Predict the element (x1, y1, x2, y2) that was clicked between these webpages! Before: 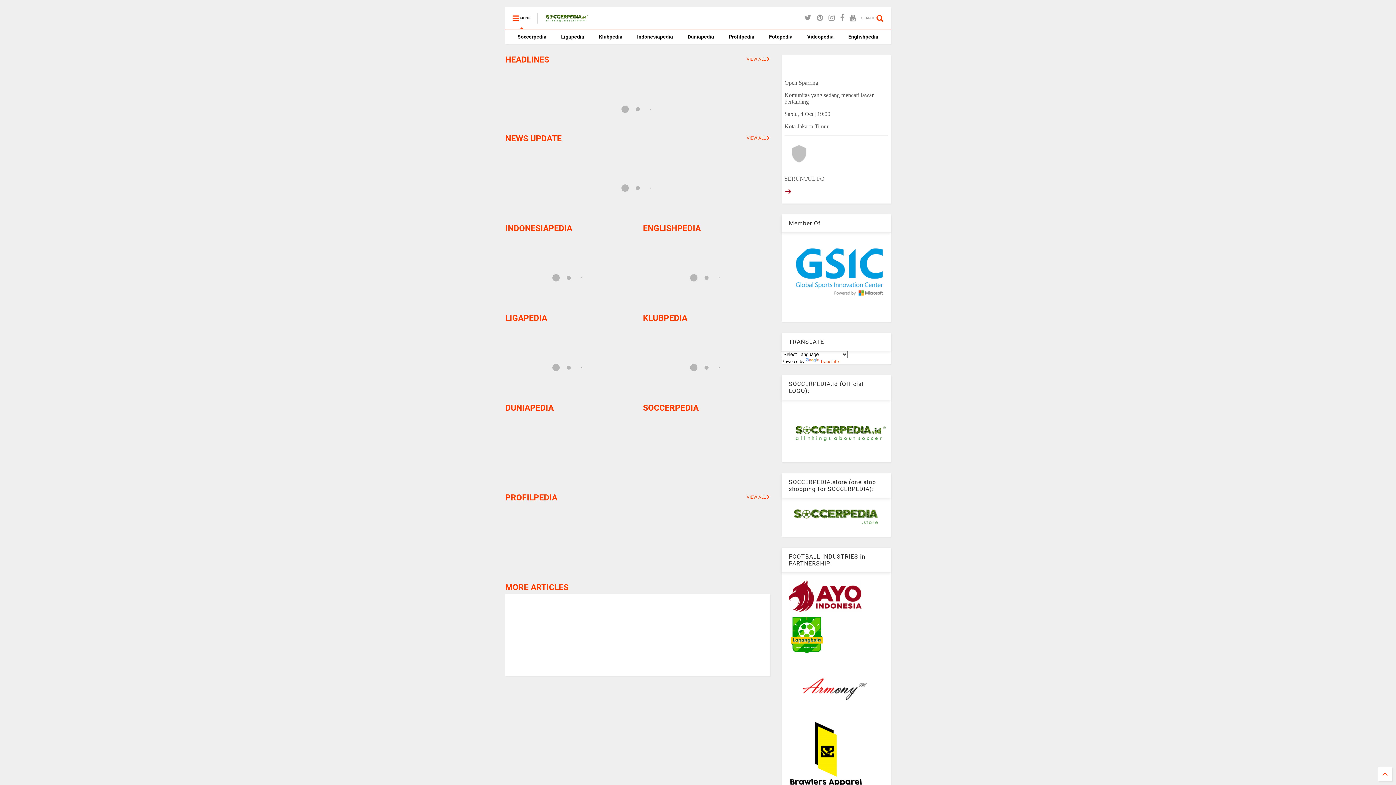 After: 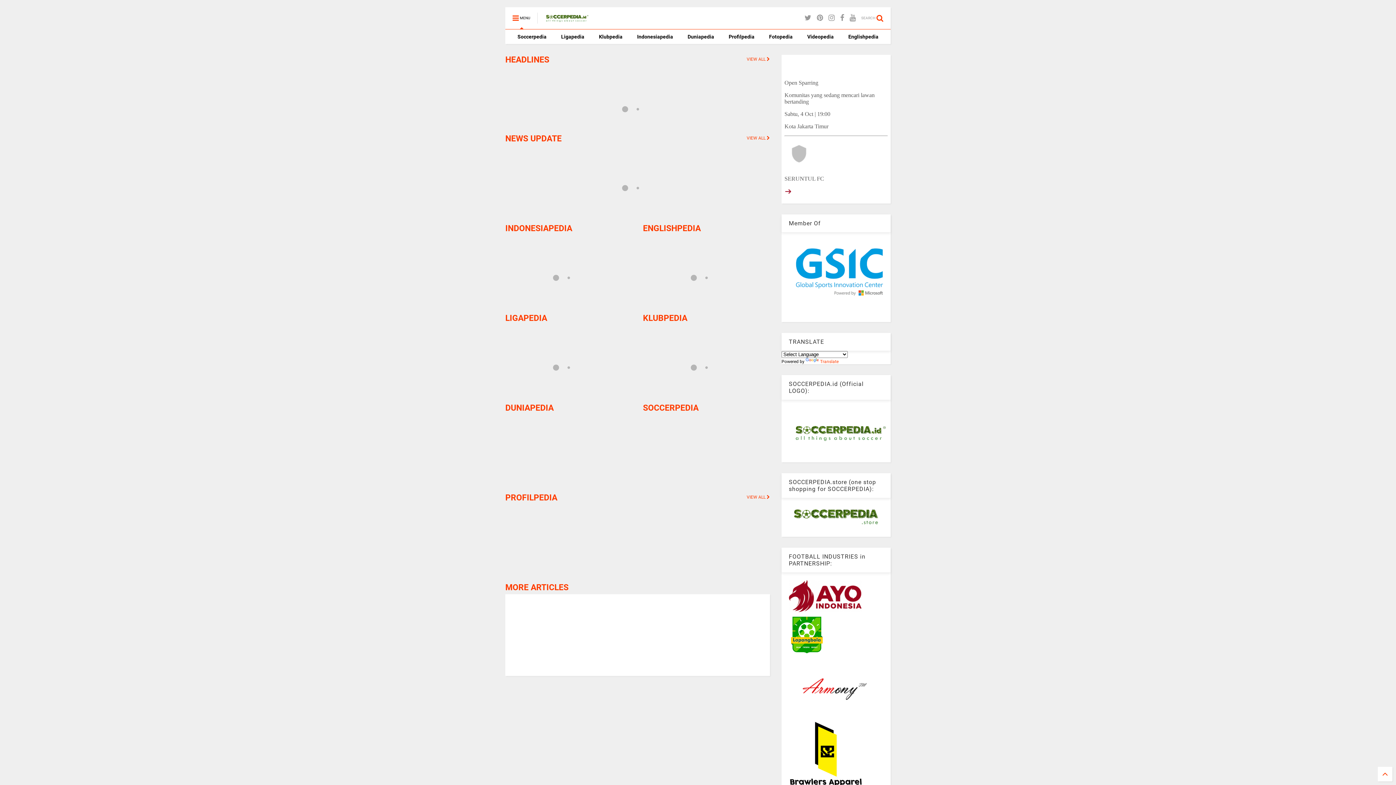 Action: bbox: (505, 313, 547, 323) label: LIGAPEDIA